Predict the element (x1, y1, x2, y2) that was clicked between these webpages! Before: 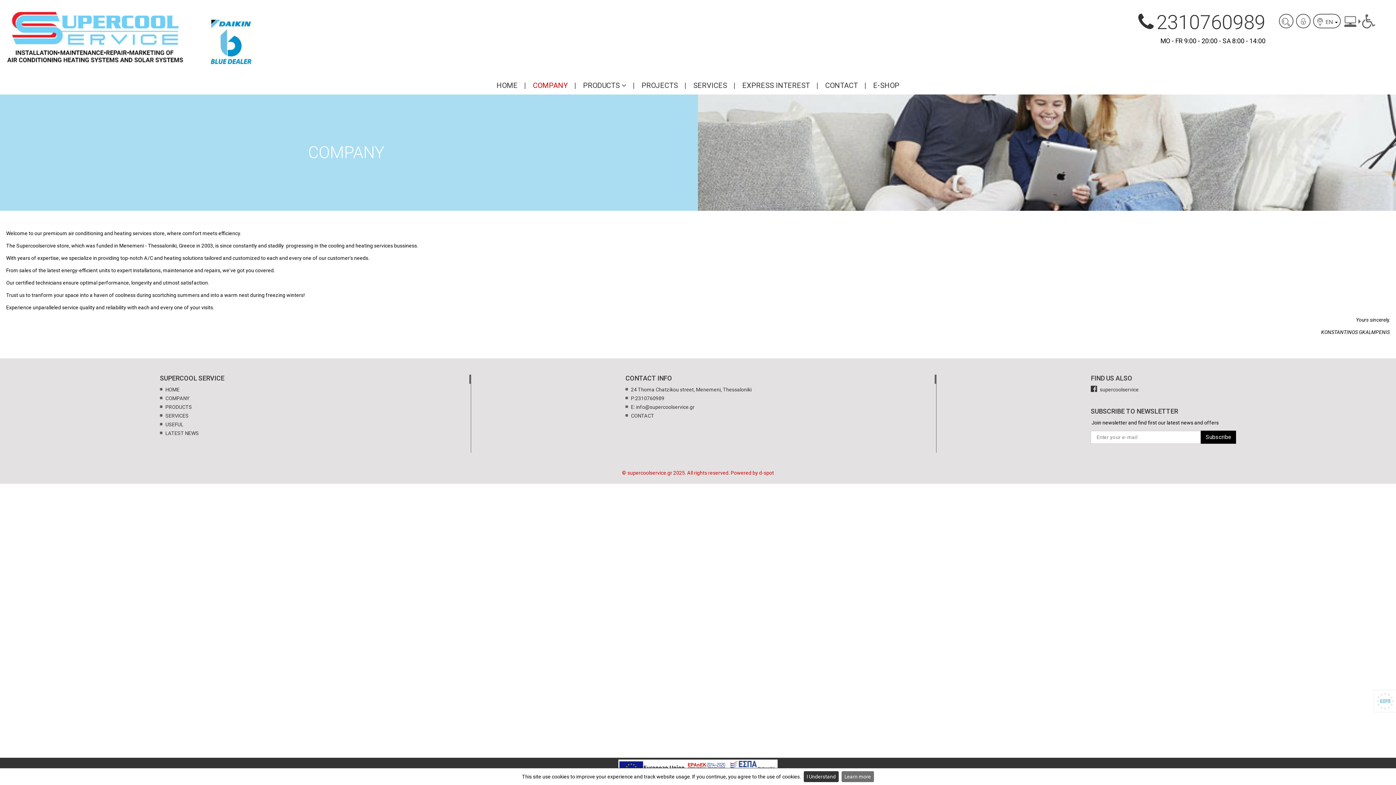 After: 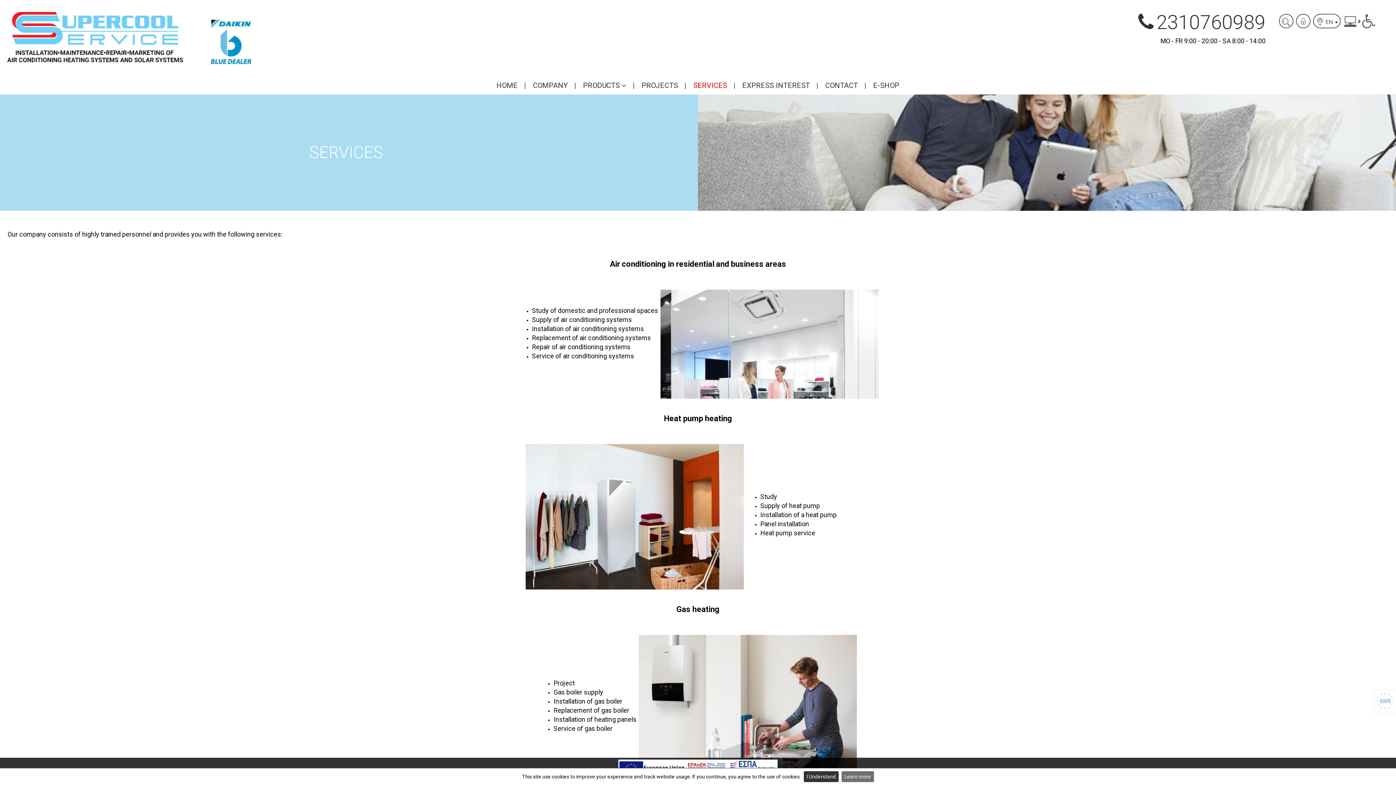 Action: bbox: (688, 76, 732, 94) label: SERVICES